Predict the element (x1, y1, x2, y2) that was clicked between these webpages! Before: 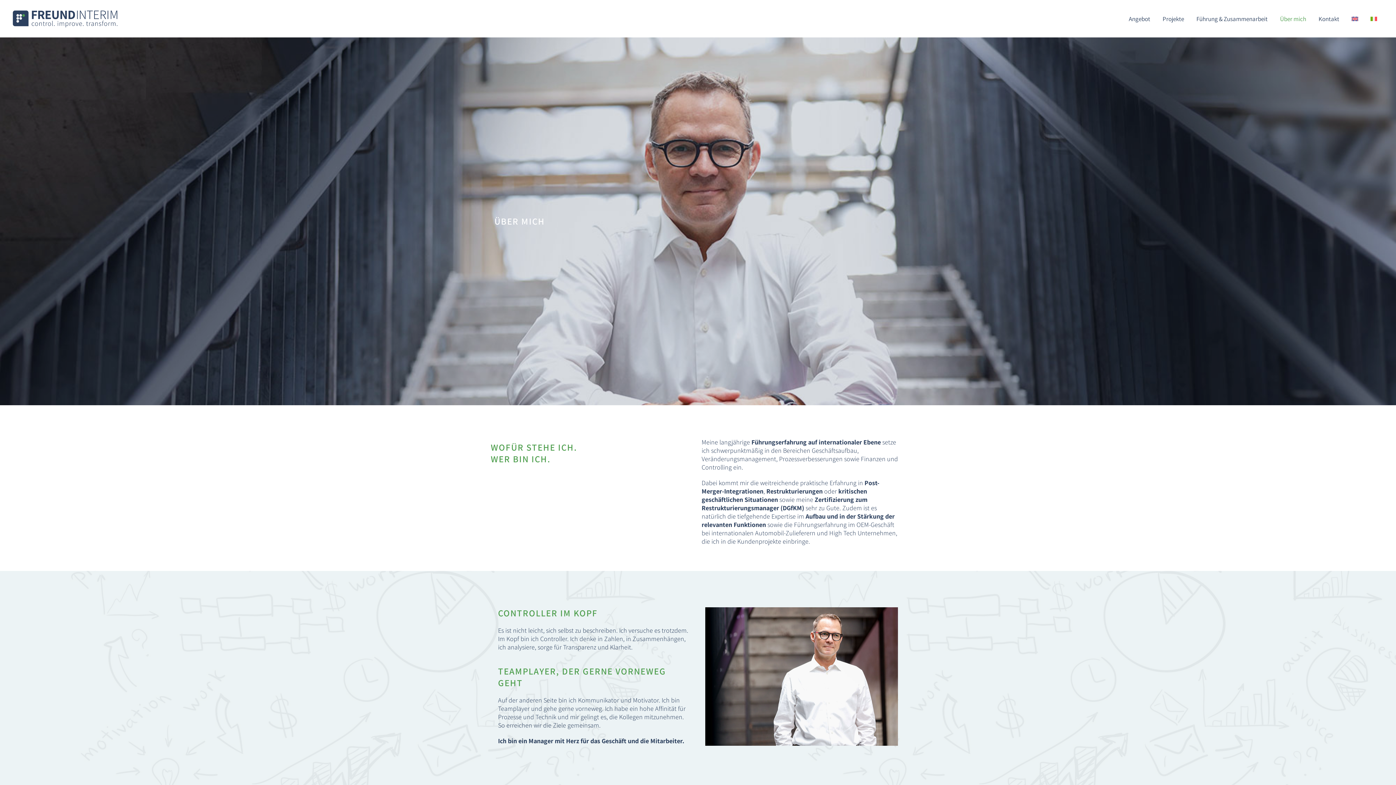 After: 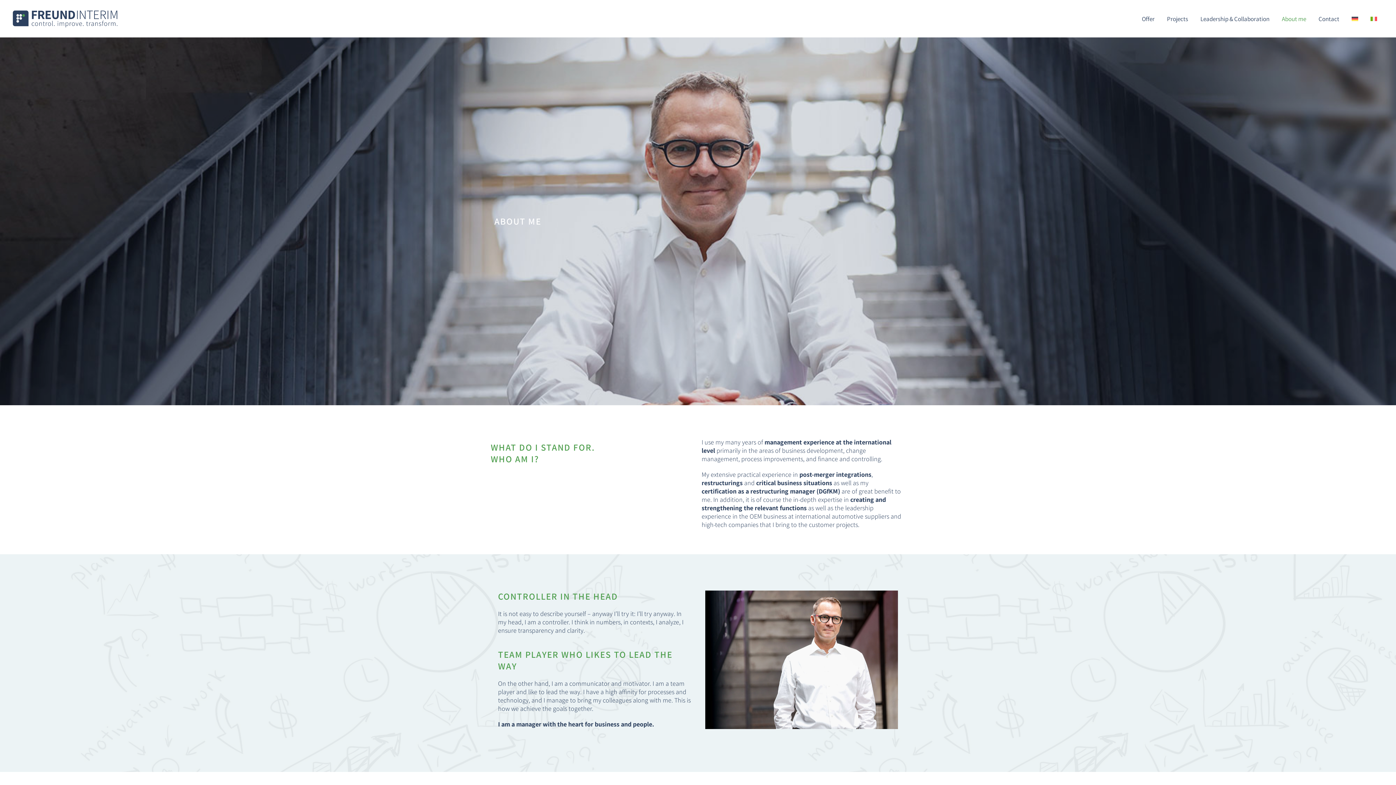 Action: bbox: (1345, 4, 1364, 33)